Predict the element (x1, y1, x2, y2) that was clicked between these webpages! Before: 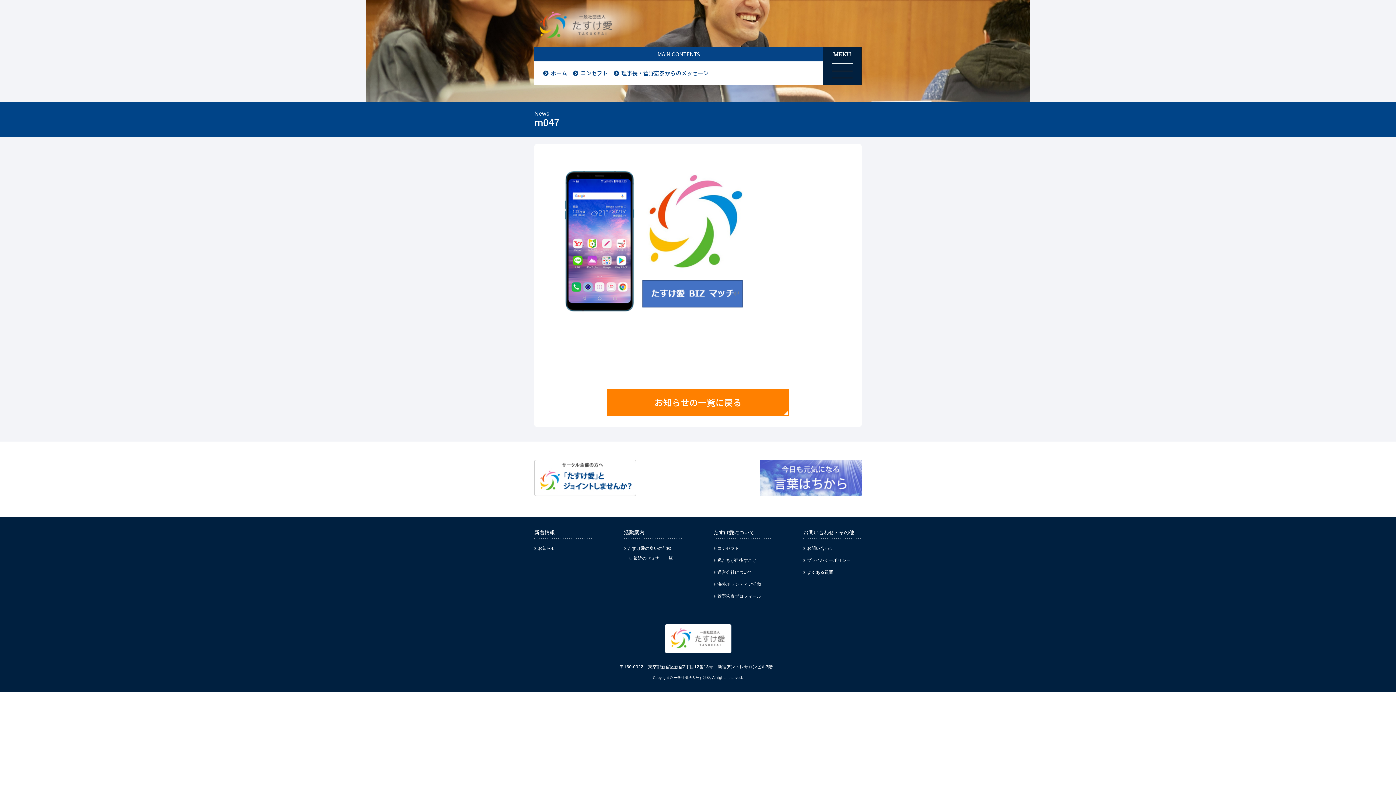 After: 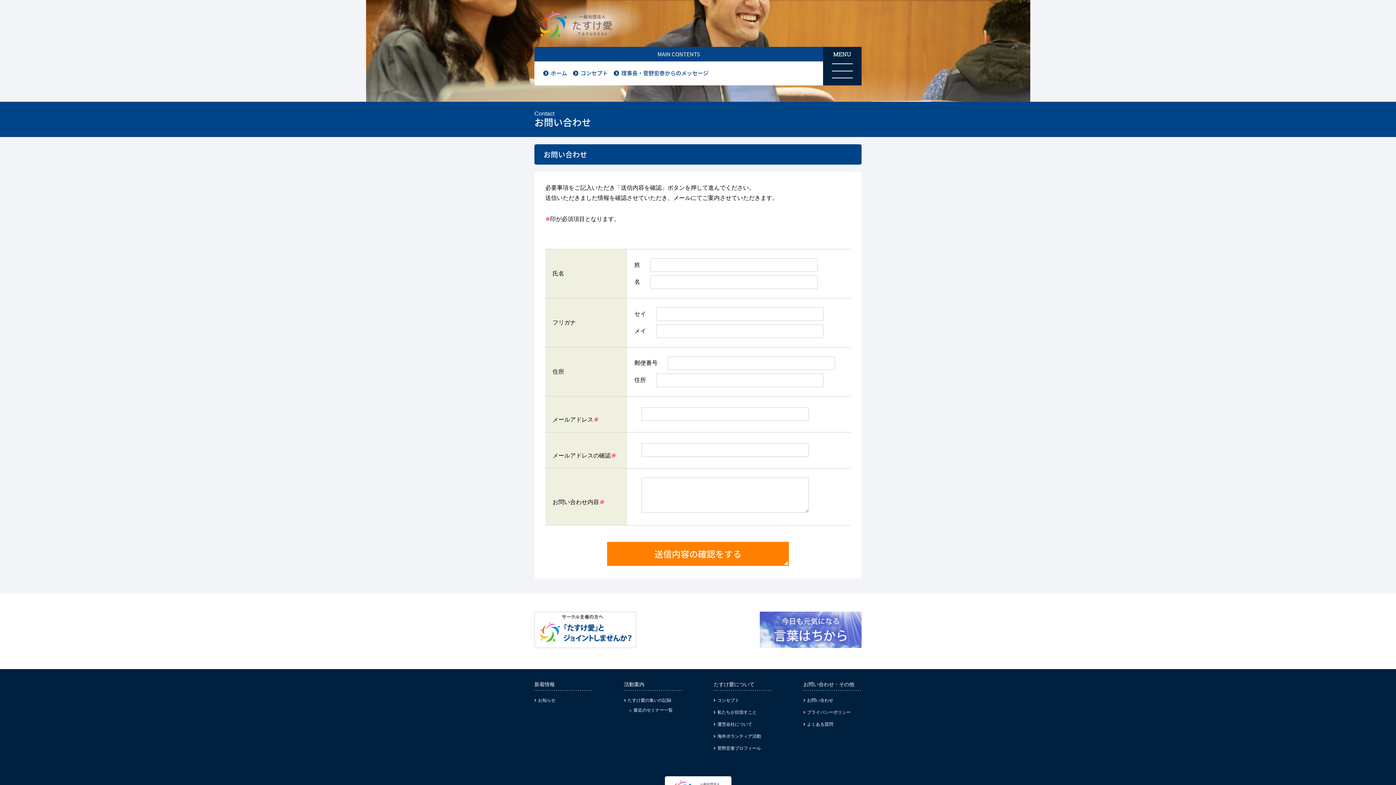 Action: label: お問い合わせ bbox: (803, 546, 833, 551)